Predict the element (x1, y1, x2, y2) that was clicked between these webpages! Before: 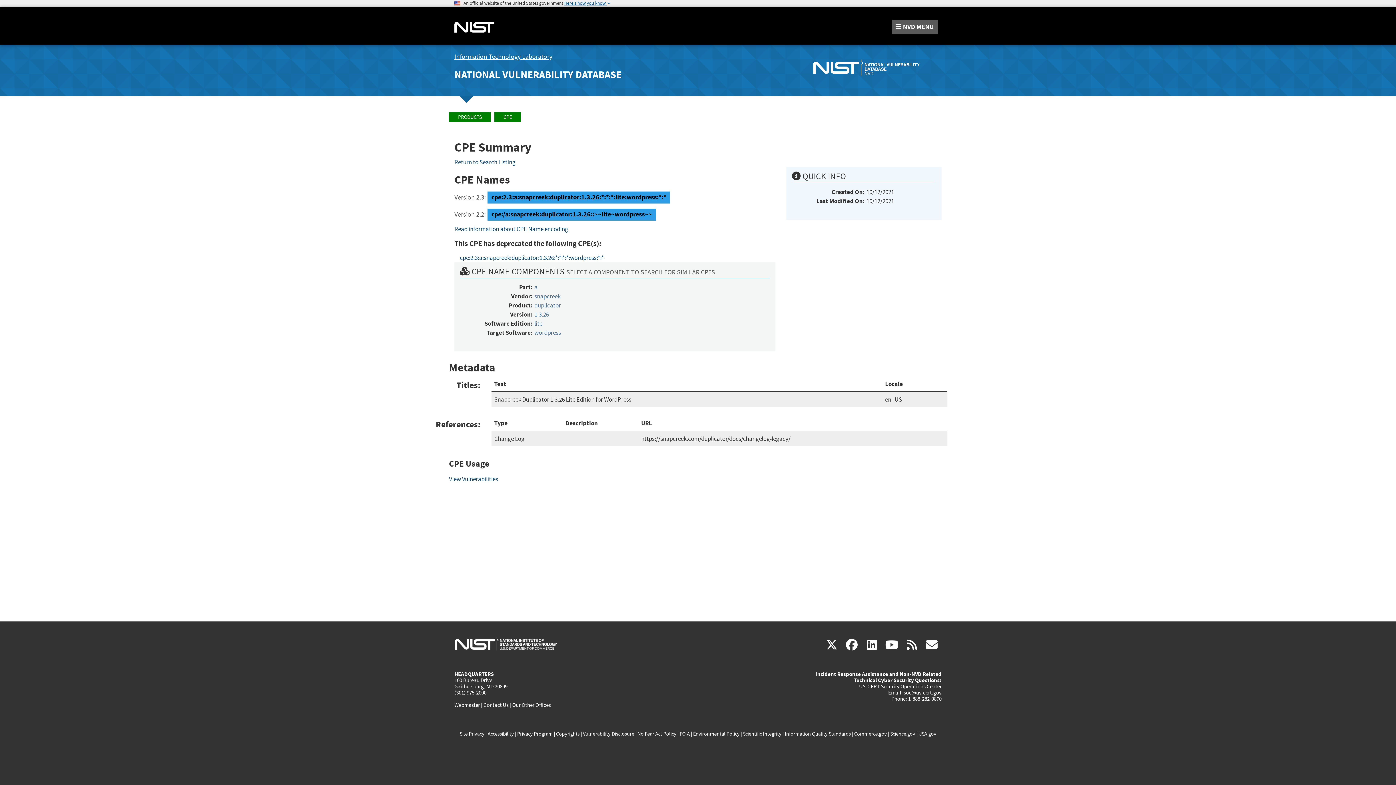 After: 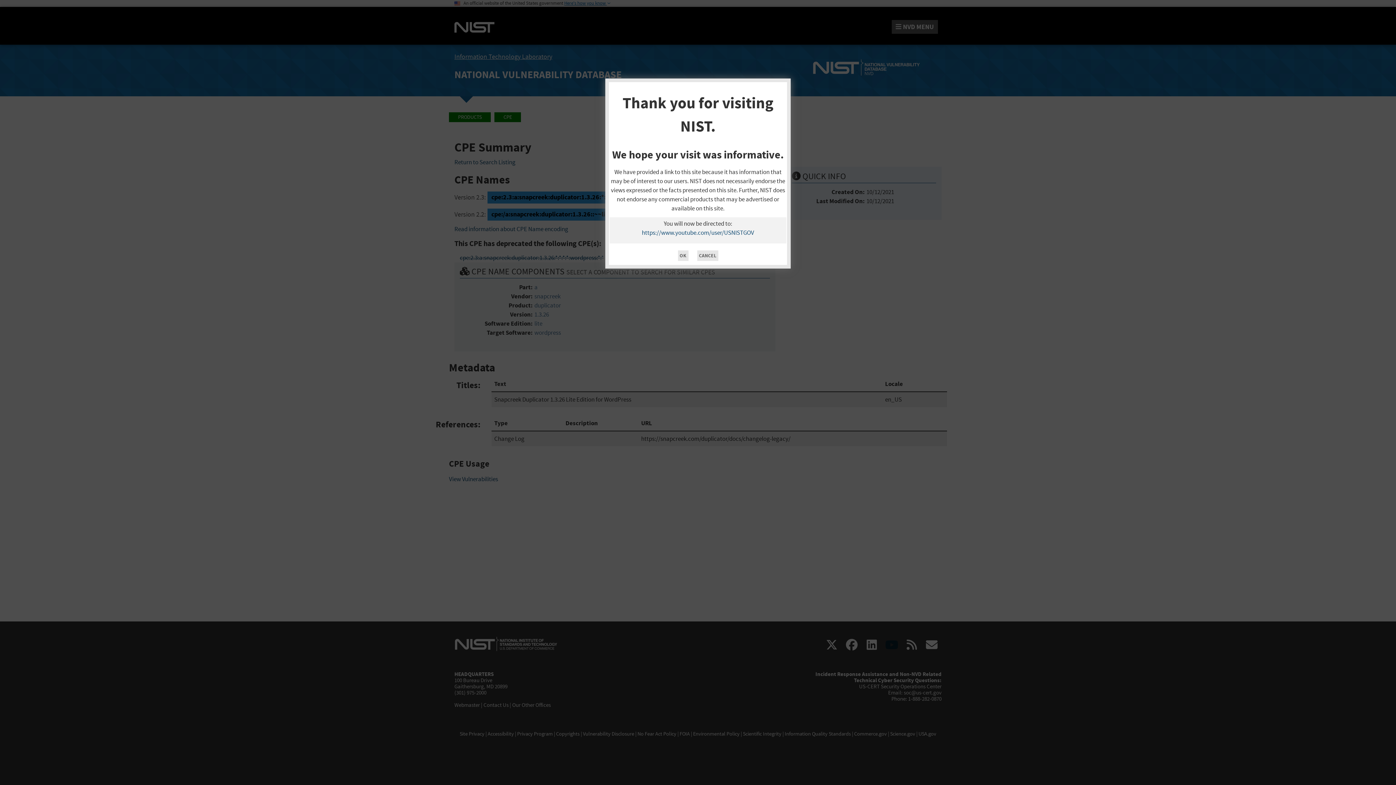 Action: bbox: (882, 638, 901, 653) label: youtube
(link is external)